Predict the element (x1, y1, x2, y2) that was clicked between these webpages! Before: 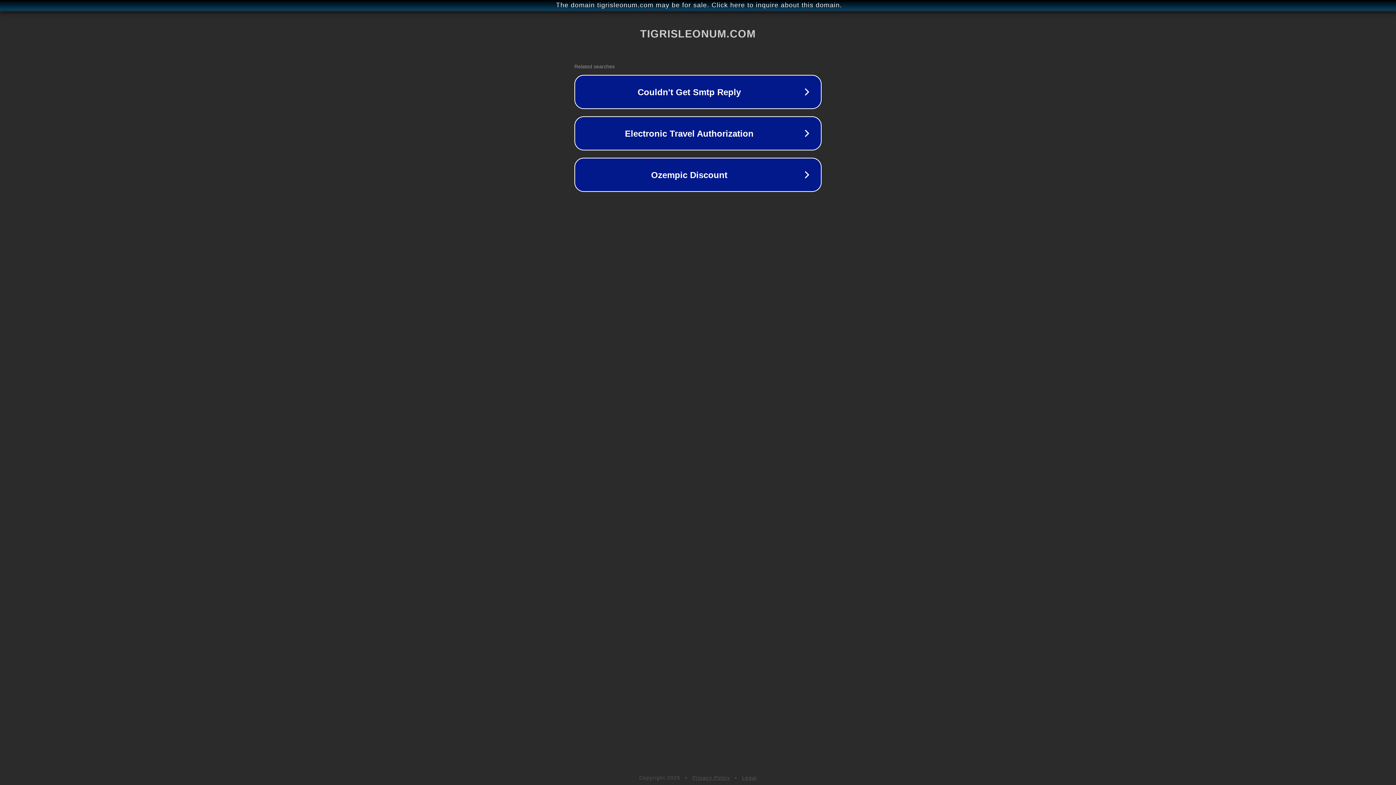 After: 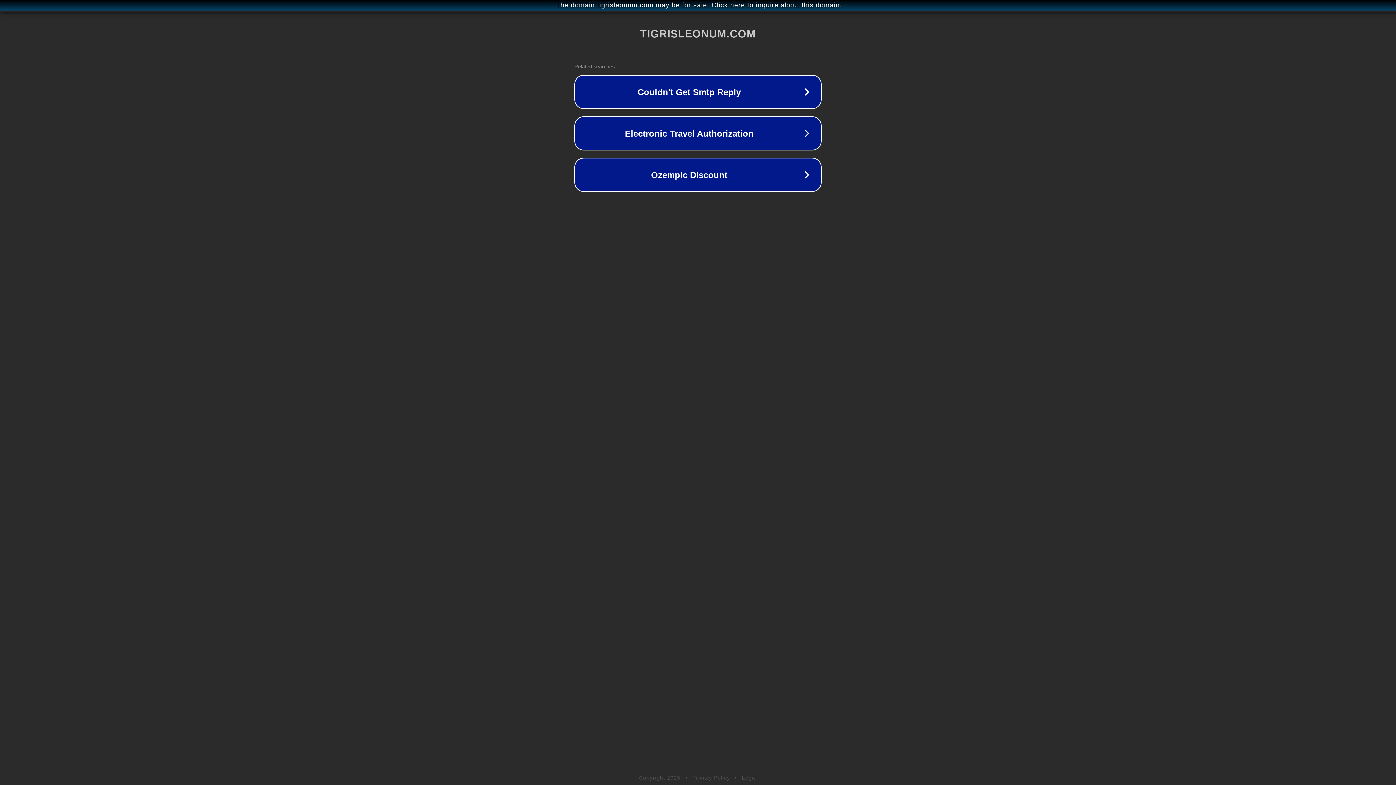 Action: label: Legal bbox: (742, 775, 757, 781)